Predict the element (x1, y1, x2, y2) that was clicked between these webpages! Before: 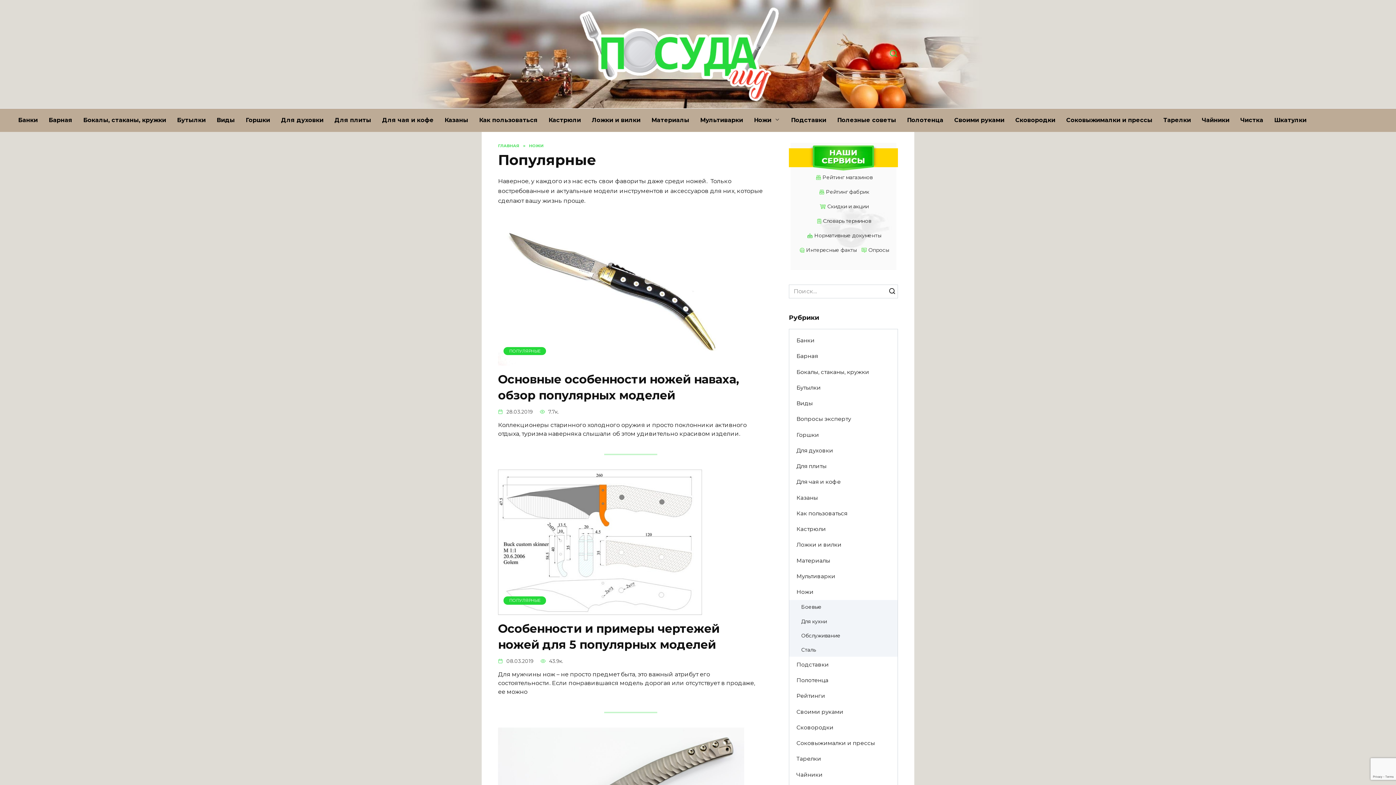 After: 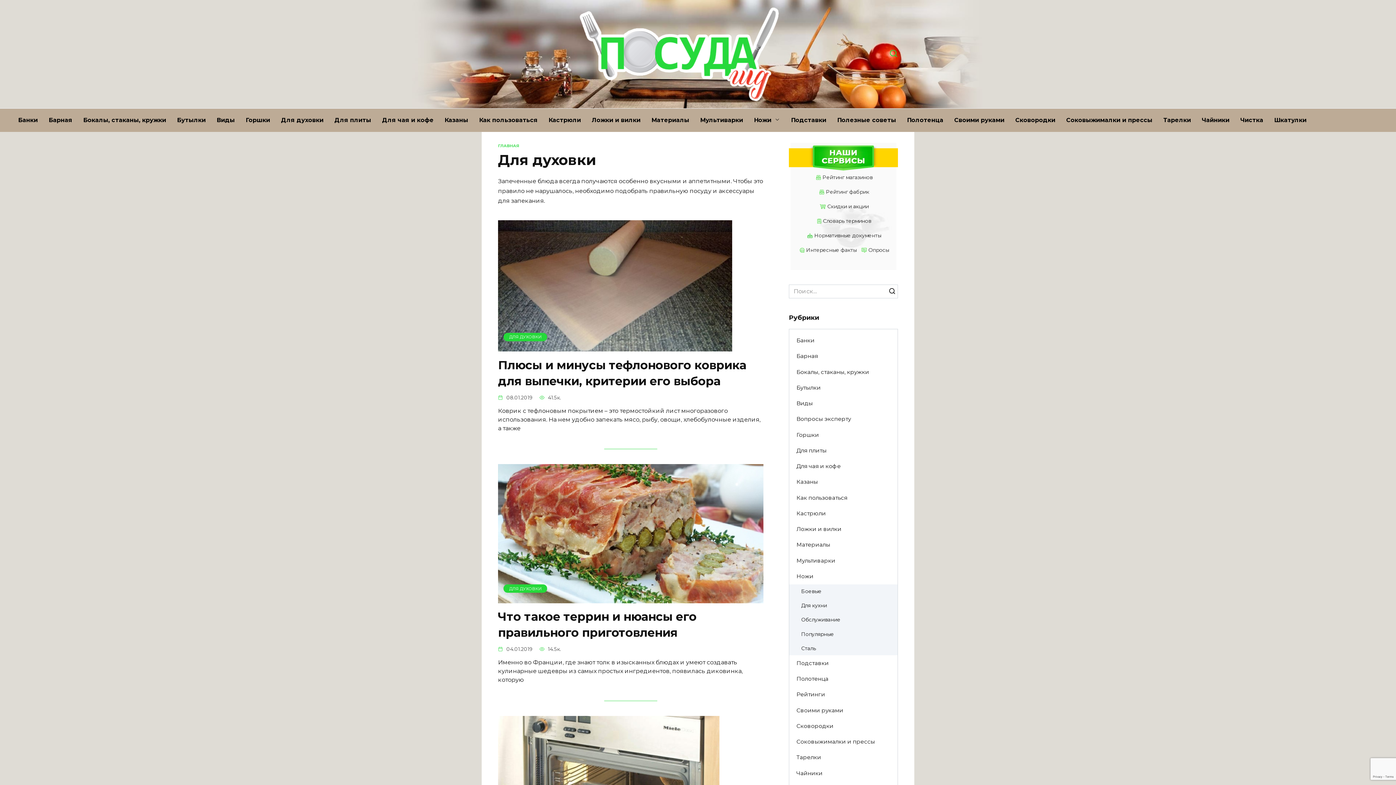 Action: bbox: (275, 108, 329, 132) label: Для духовки